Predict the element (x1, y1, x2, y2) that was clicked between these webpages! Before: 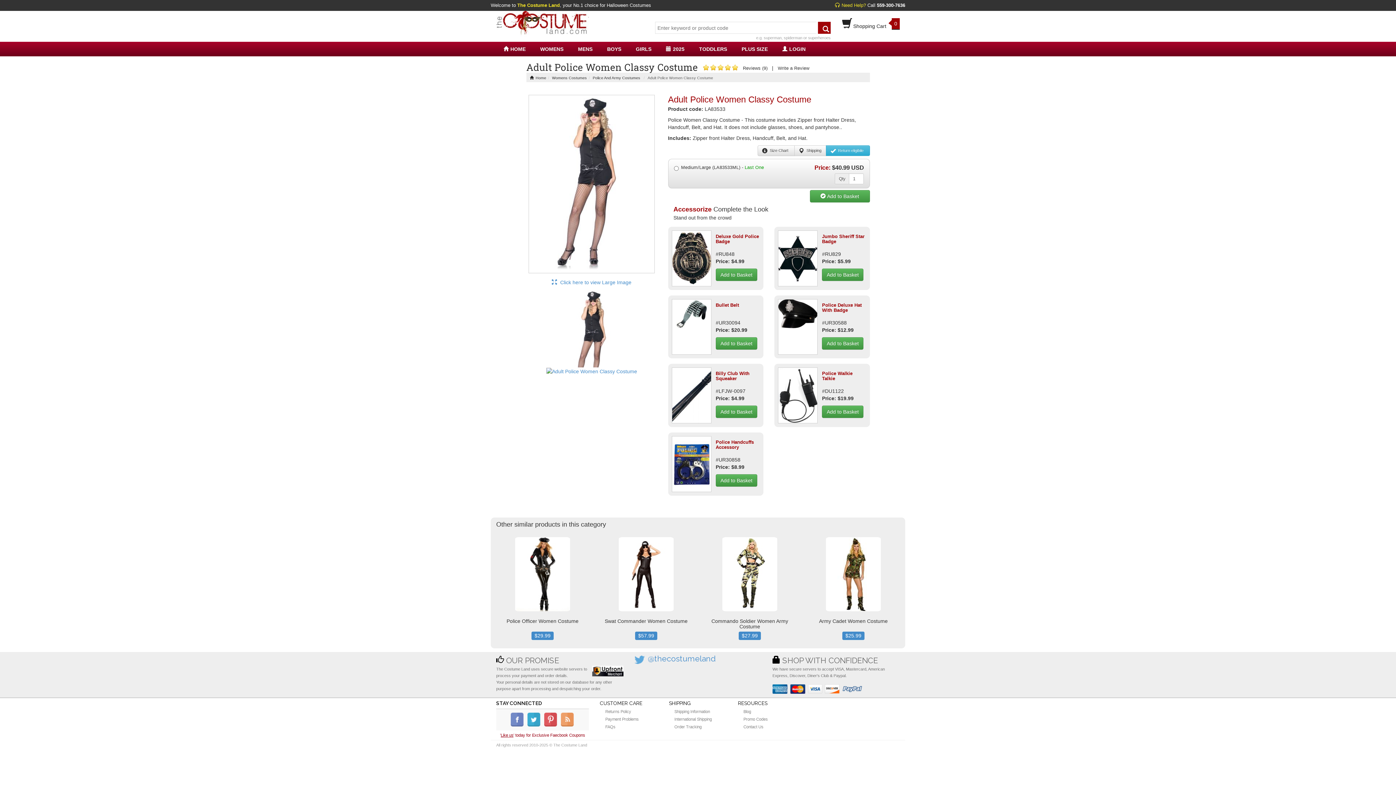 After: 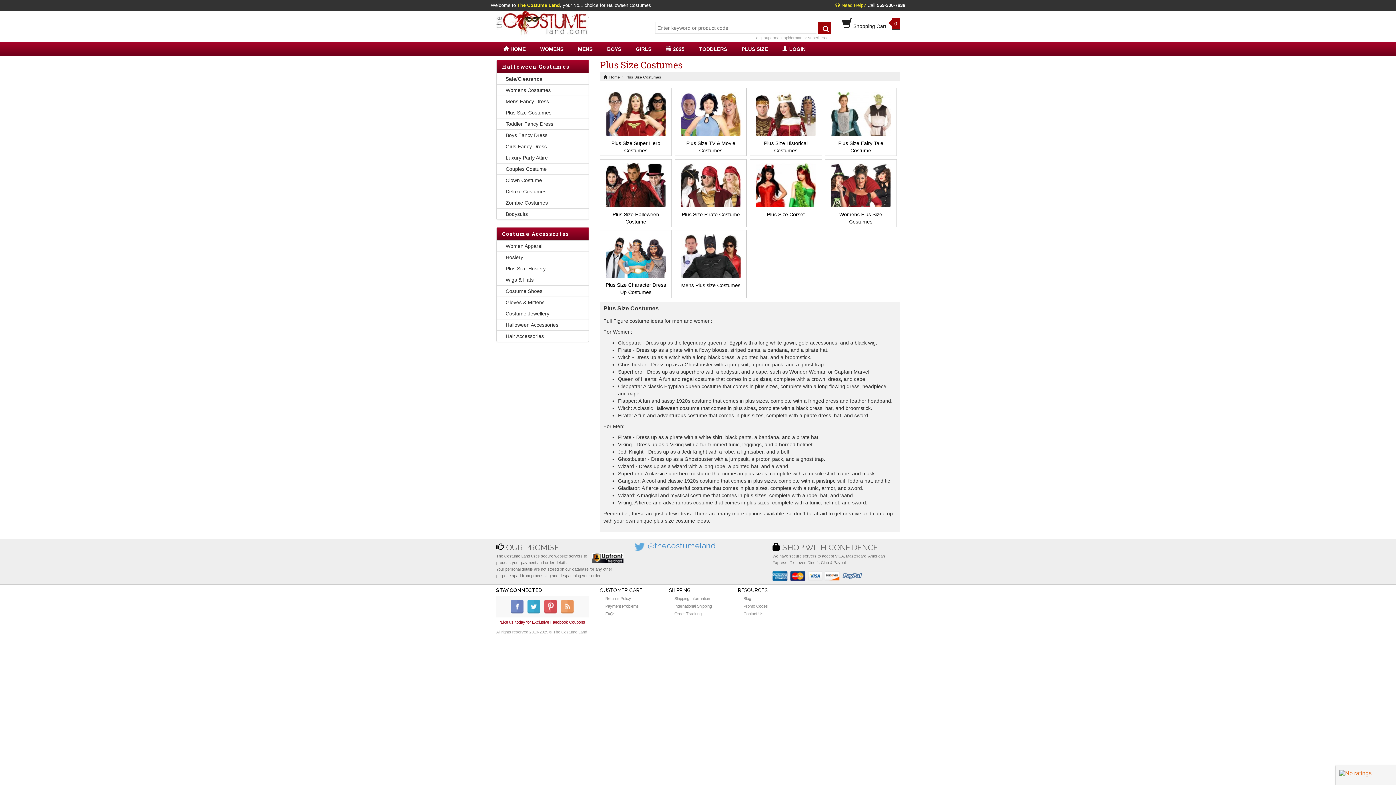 Action: label: PLUS SIZE bbox: (734, 41, 775, 56)